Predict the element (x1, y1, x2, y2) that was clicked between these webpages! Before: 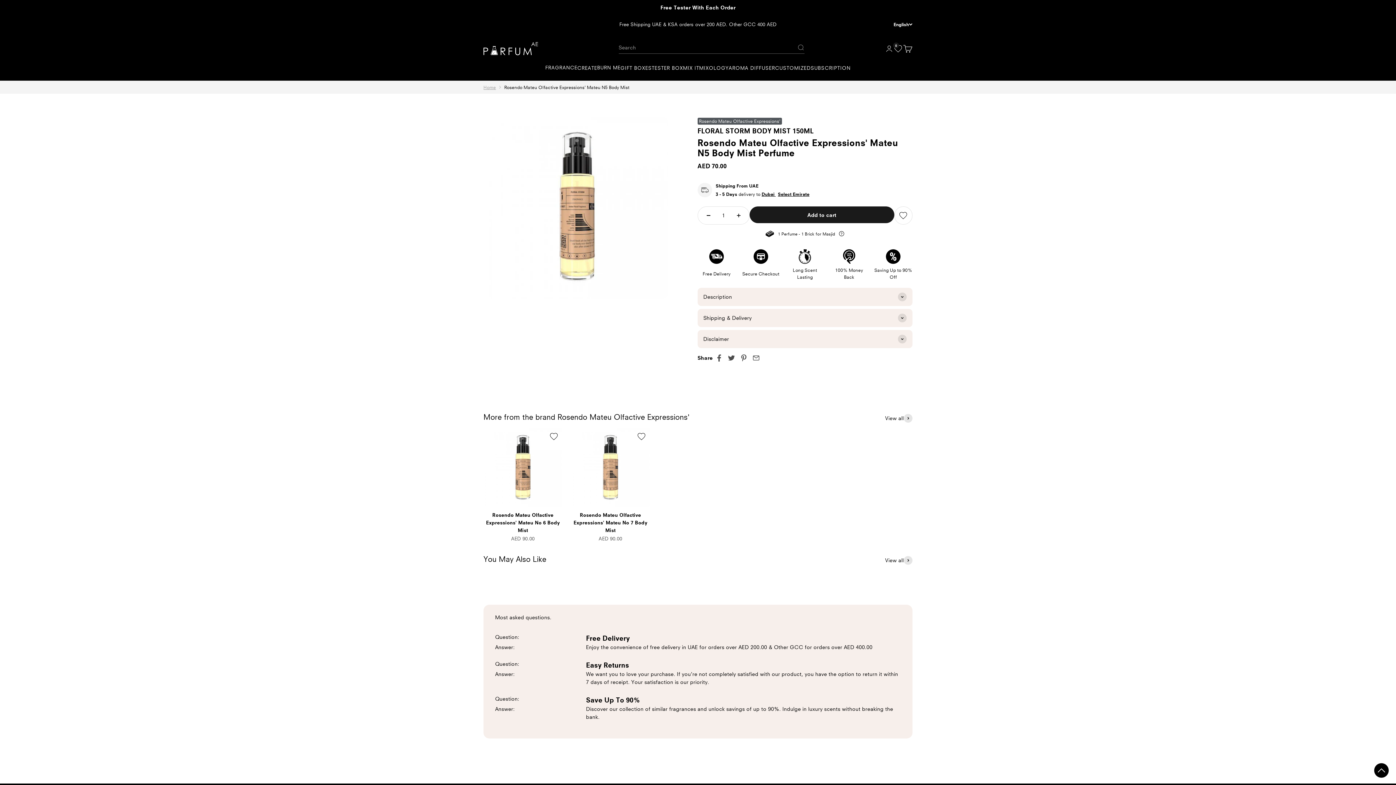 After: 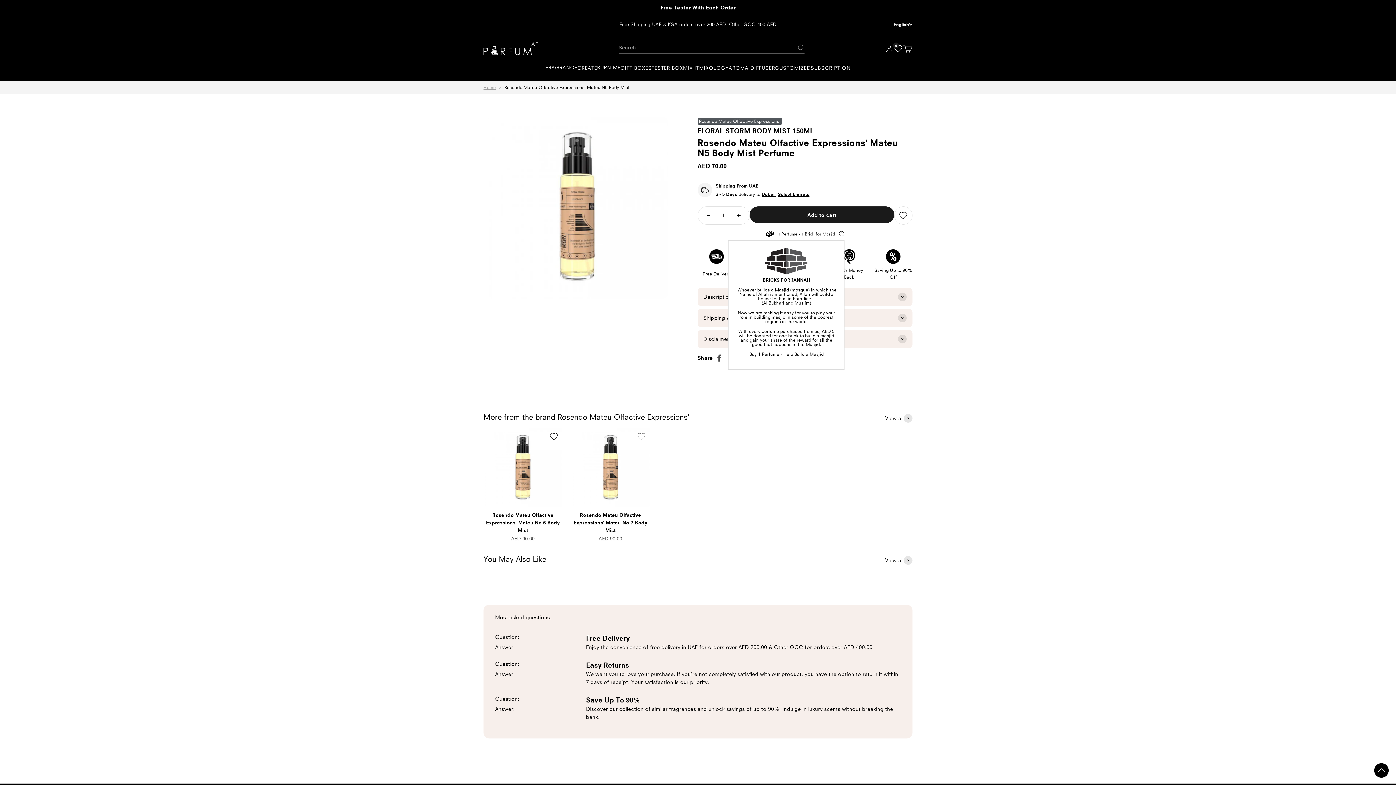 Action: label: 1 Perfume - 1 Brick for Masjid bbox: (765, 230, 844, 238)